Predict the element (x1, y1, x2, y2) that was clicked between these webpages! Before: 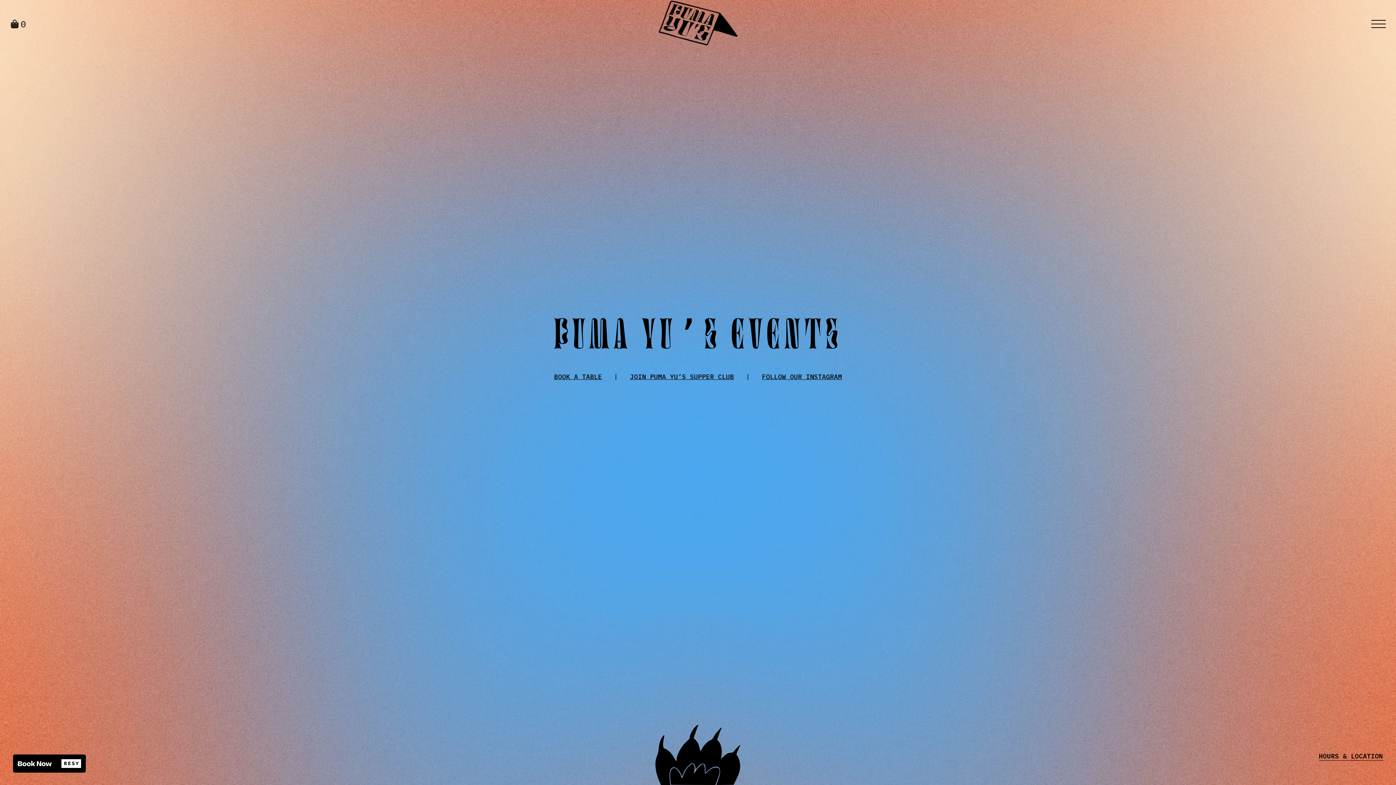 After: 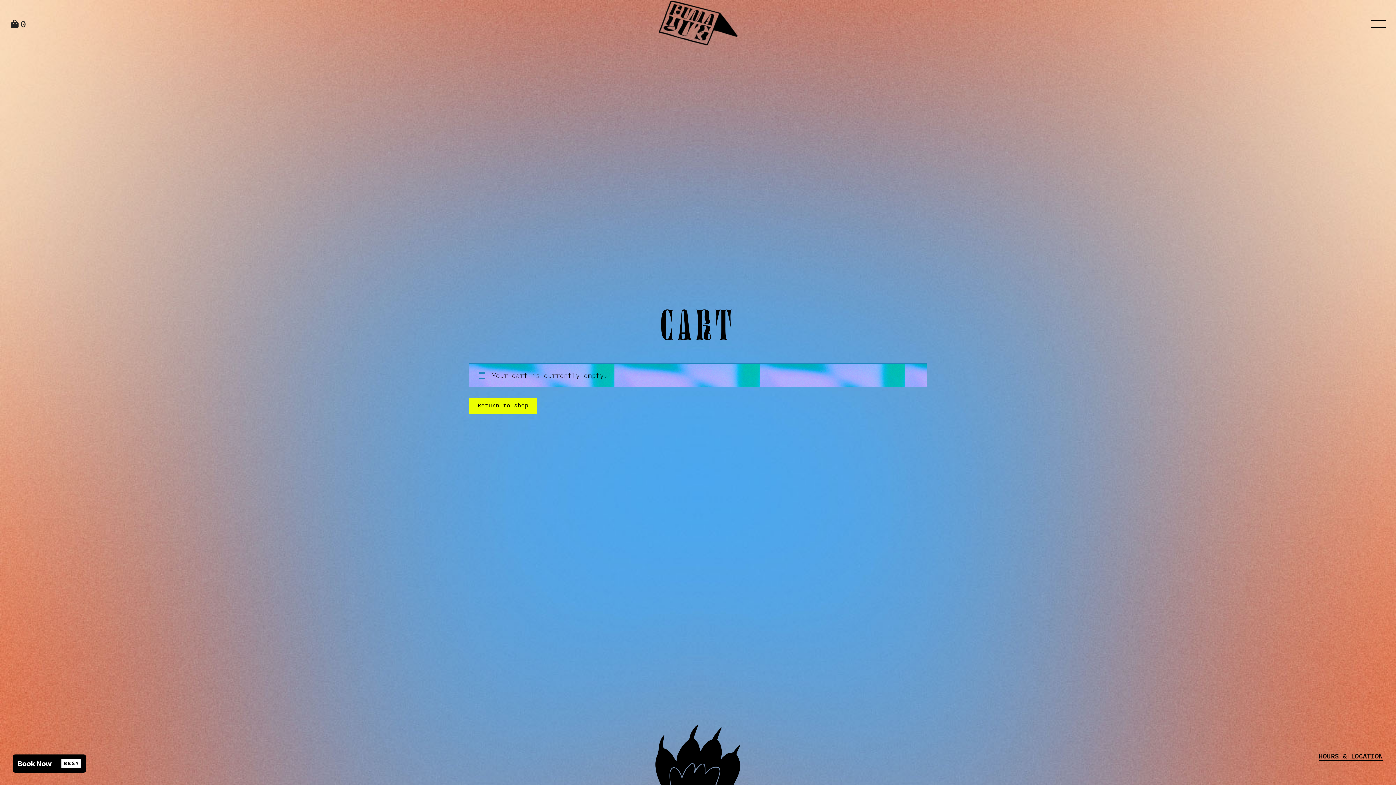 Action: label: 0 bbox: (7, 16, 29, 31)